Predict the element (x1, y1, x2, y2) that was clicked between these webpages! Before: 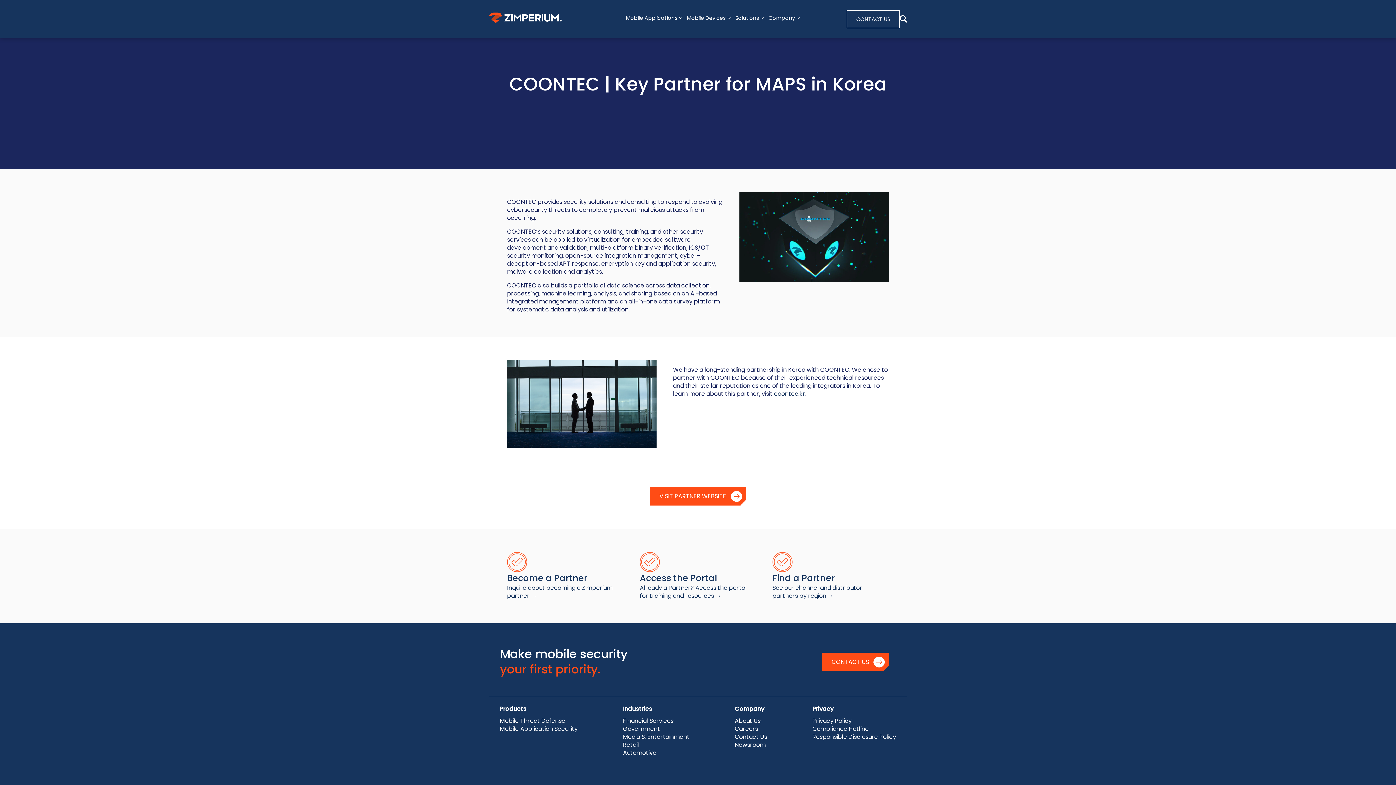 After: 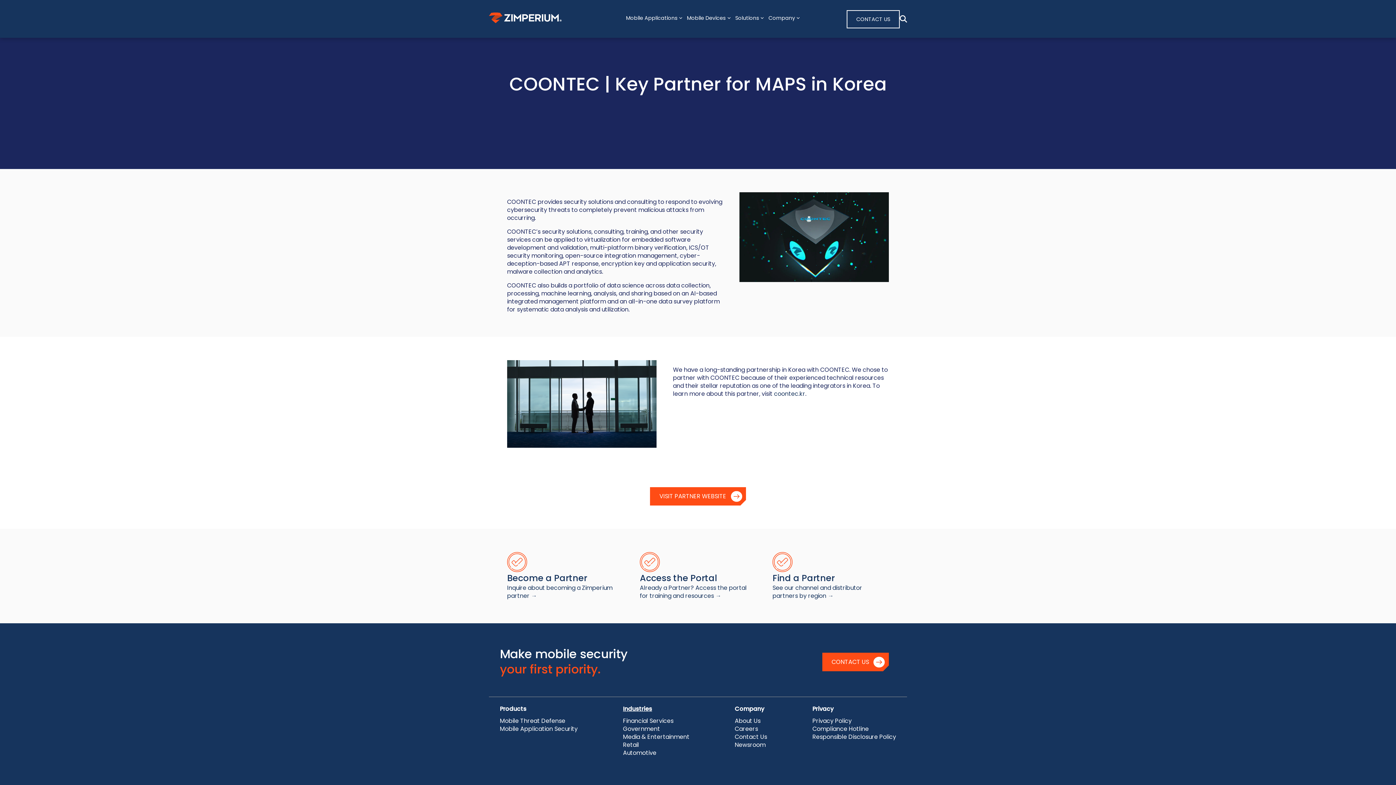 Action: bbox: (623, 705, 652, 713) label: Industries